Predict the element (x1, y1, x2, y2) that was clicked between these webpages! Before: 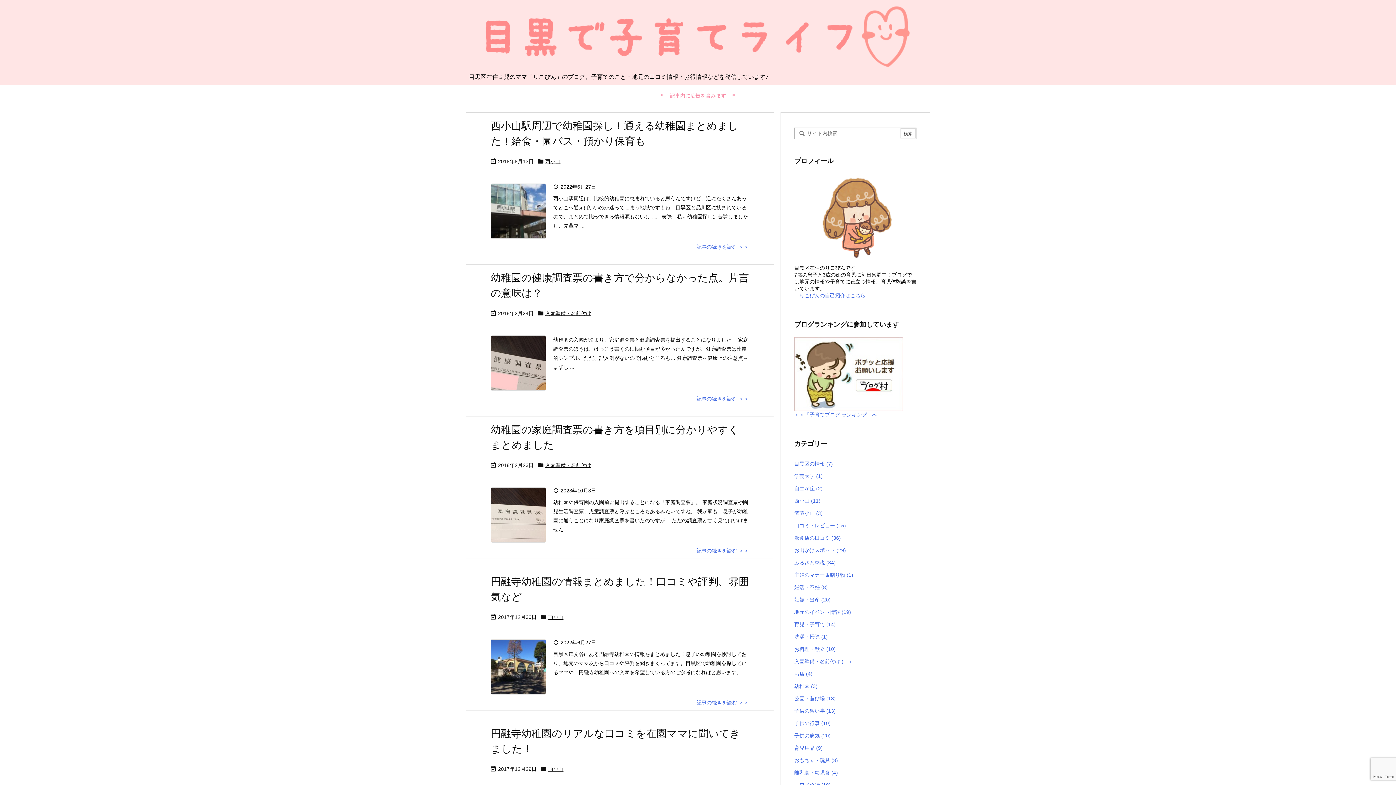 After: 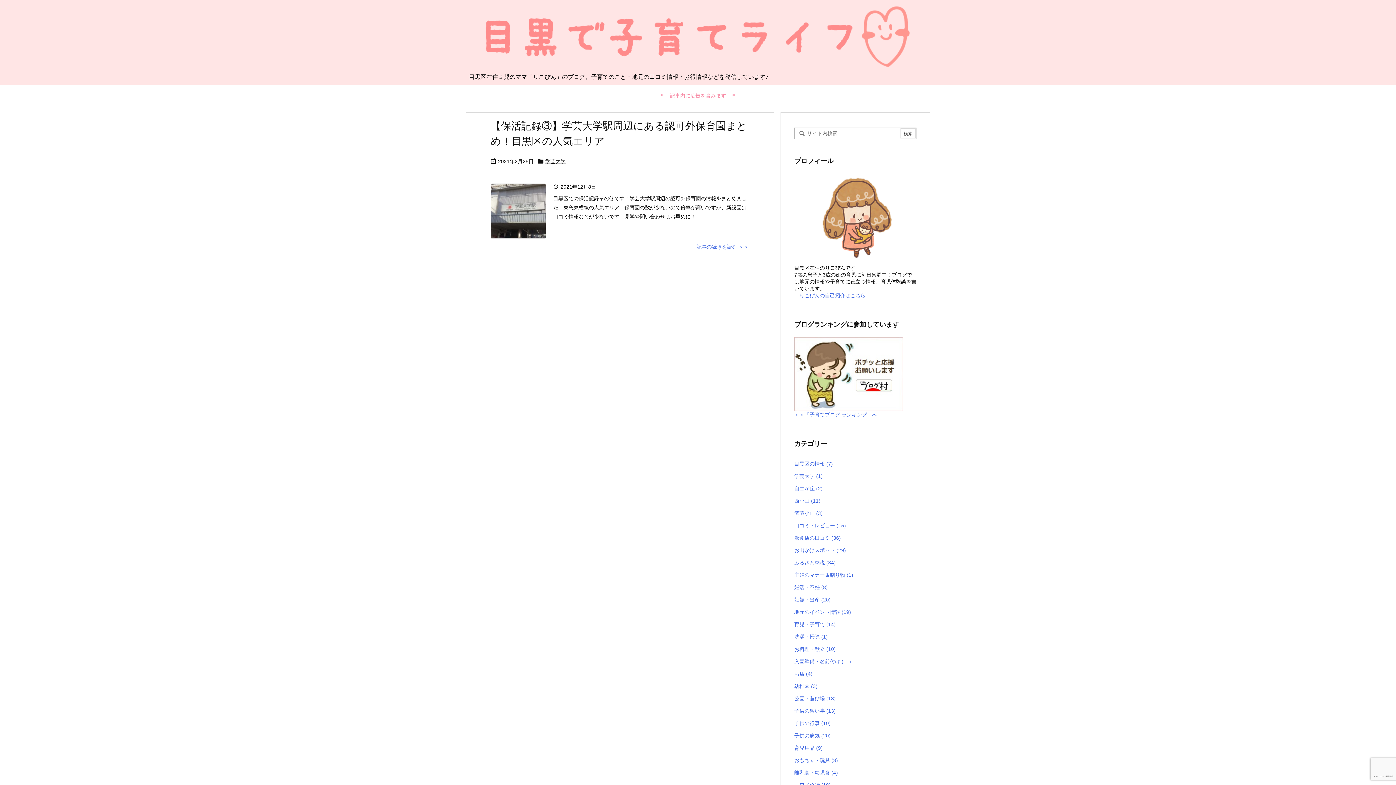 Action: bbox: (794, 470, 916, 482) label: 学芸大学 (1)